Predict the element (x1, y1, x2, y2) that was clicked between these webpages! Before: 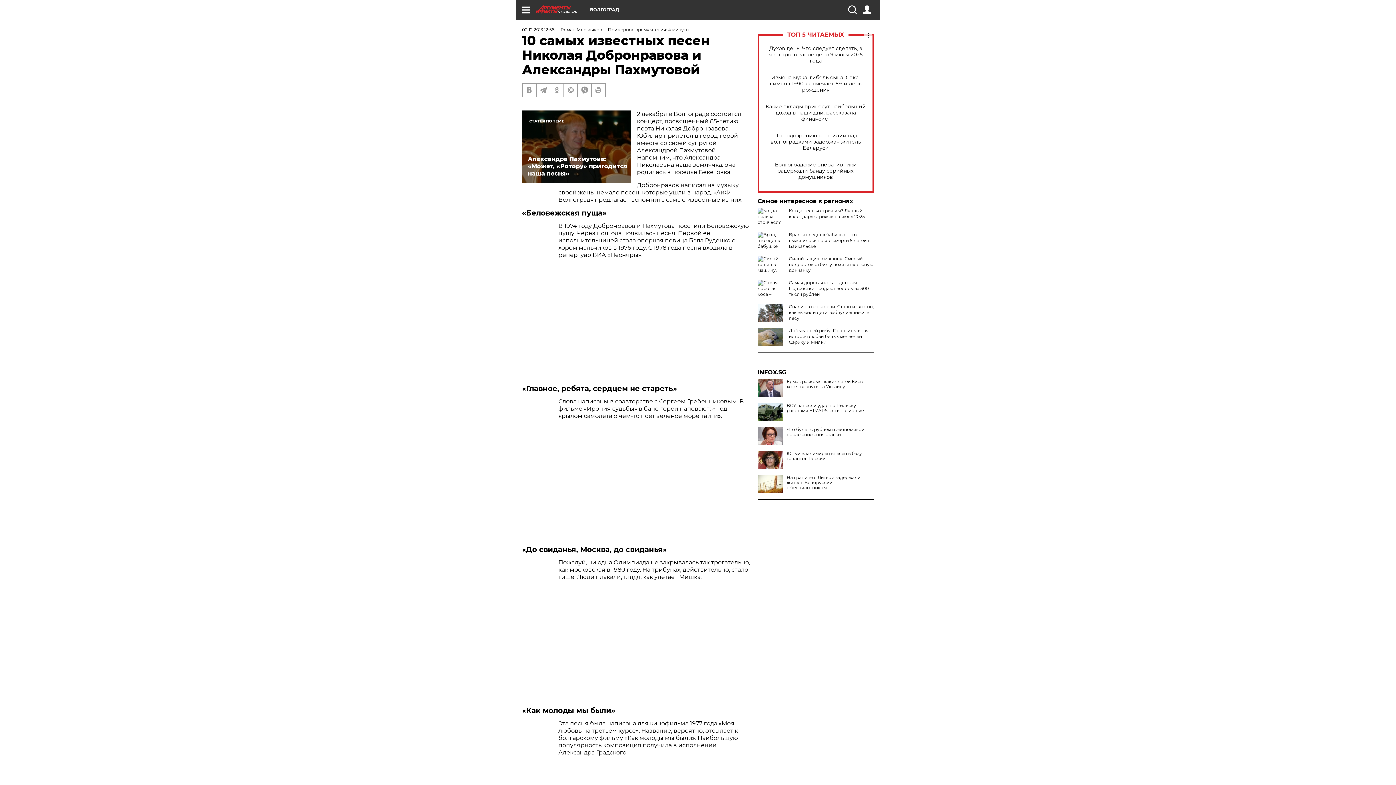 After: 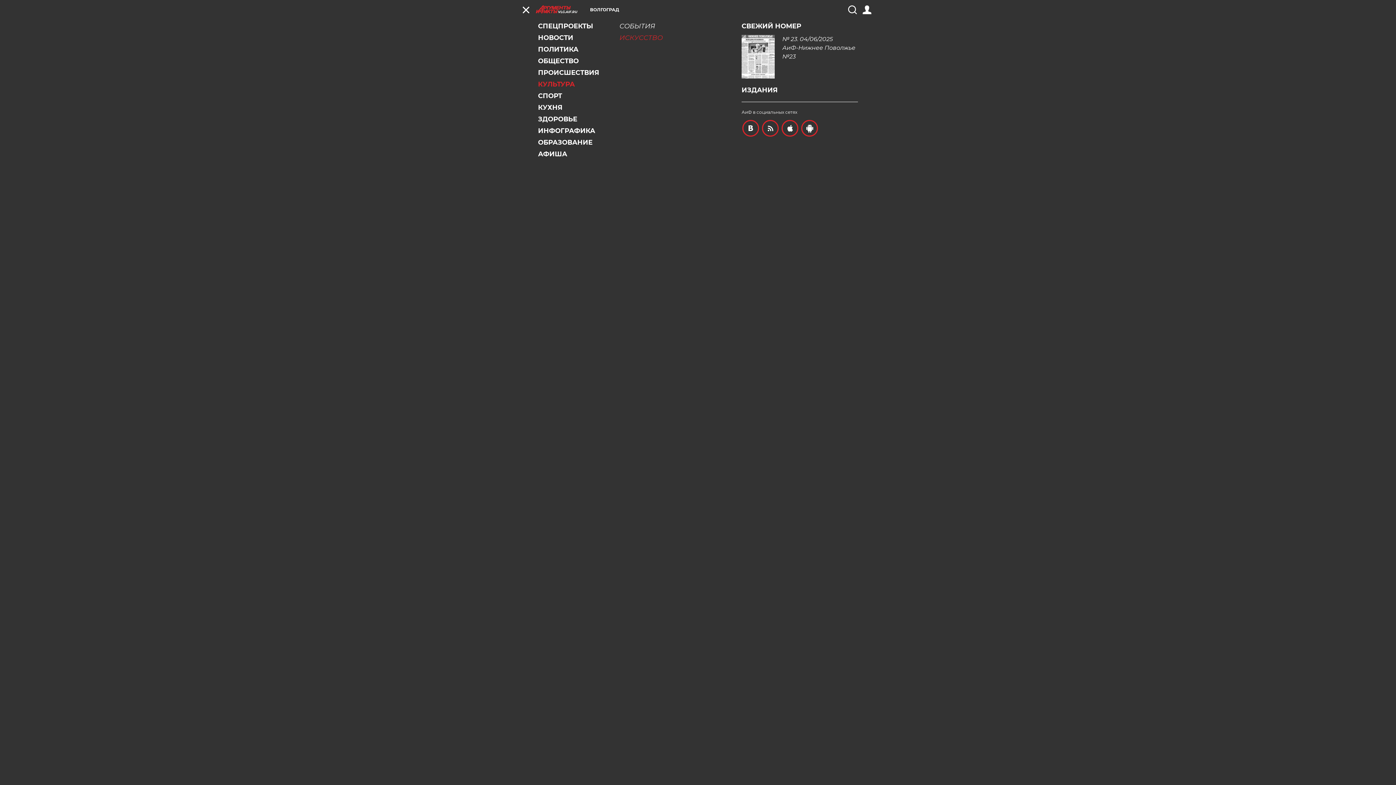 Action: bbox: (521, 5, 530, 14)